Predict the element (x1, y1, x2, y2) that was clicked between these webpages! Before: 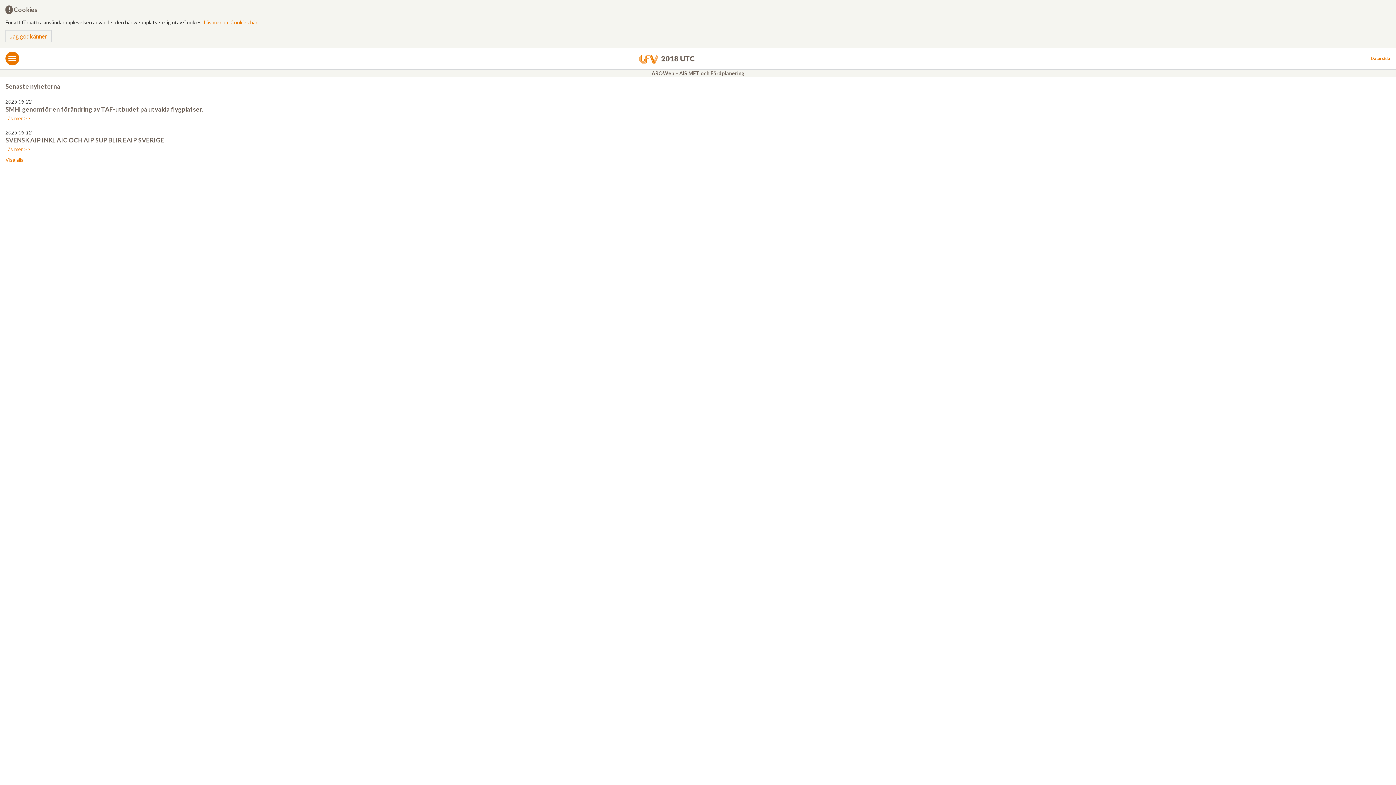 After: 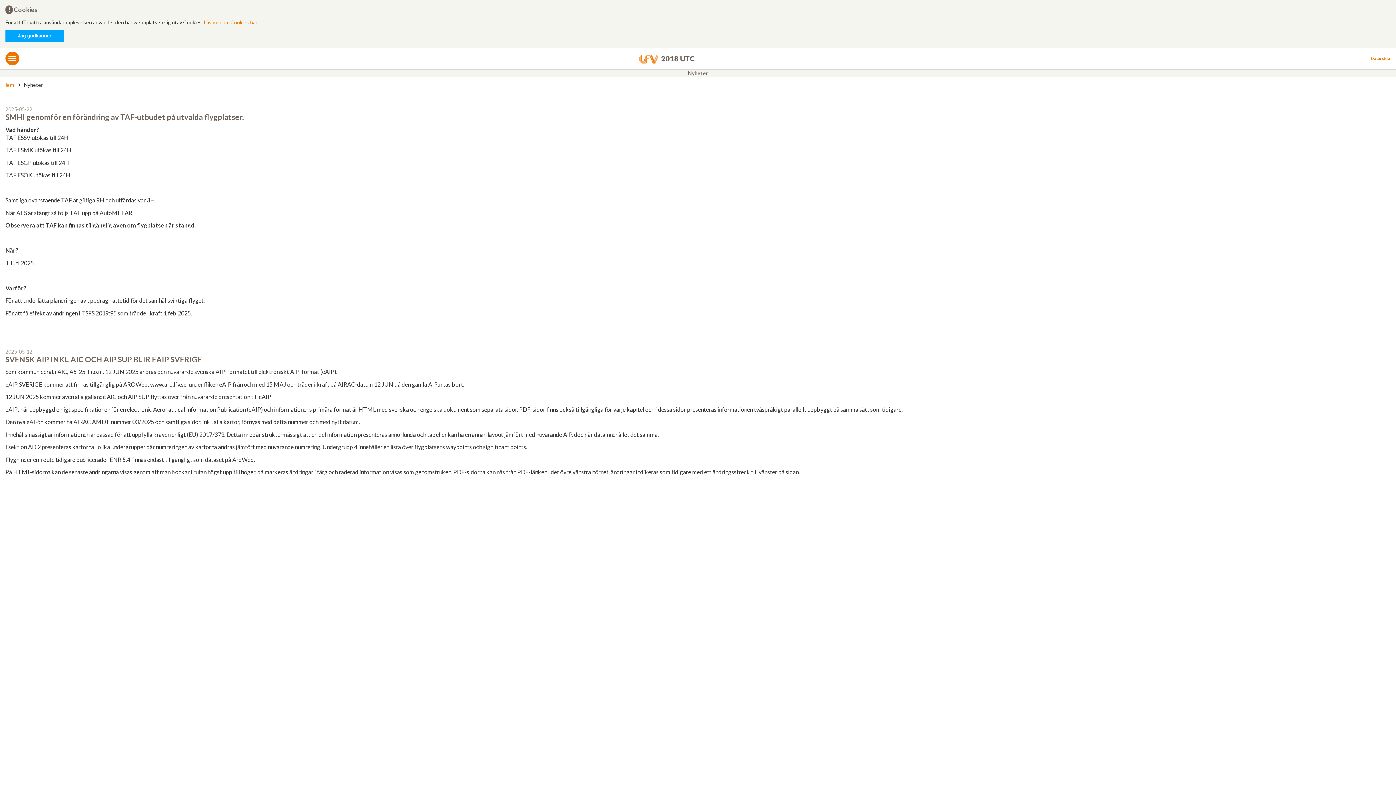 Action: bbox: (5, 156, 23, 162) label: Visa alla